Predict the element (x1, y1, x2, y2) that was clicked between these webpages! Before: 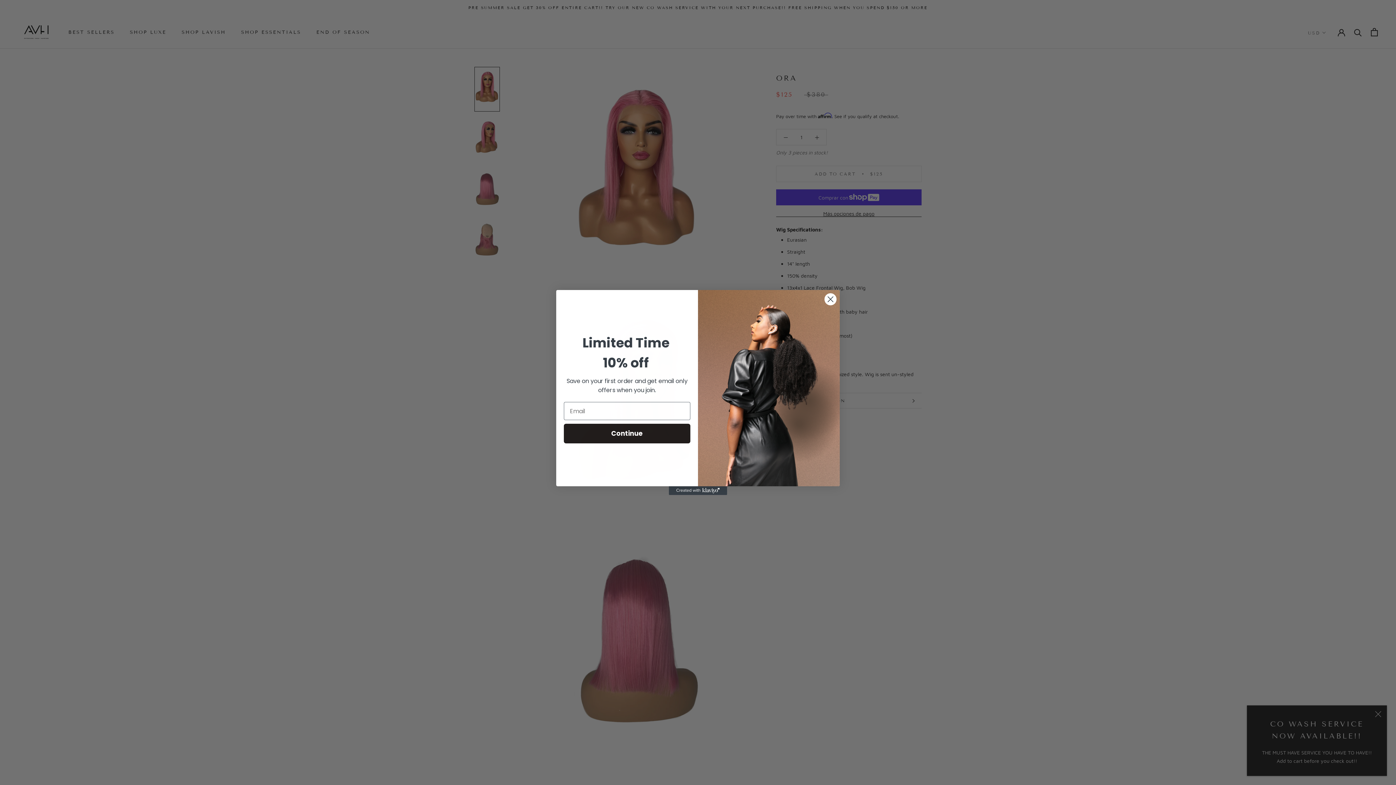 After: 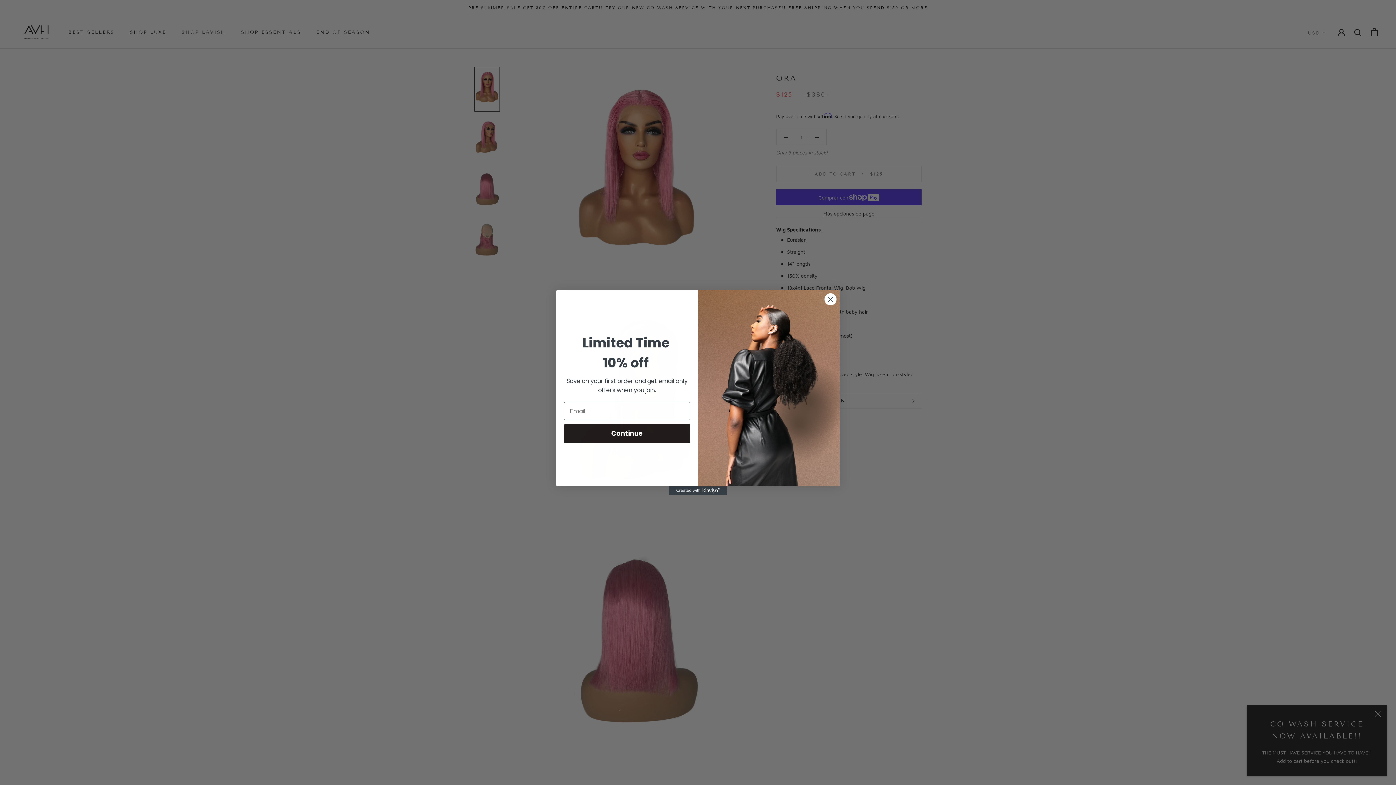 Action: label: Created with Klaviyo - opens in a new tab bbox: (669, 486, 727, 495)